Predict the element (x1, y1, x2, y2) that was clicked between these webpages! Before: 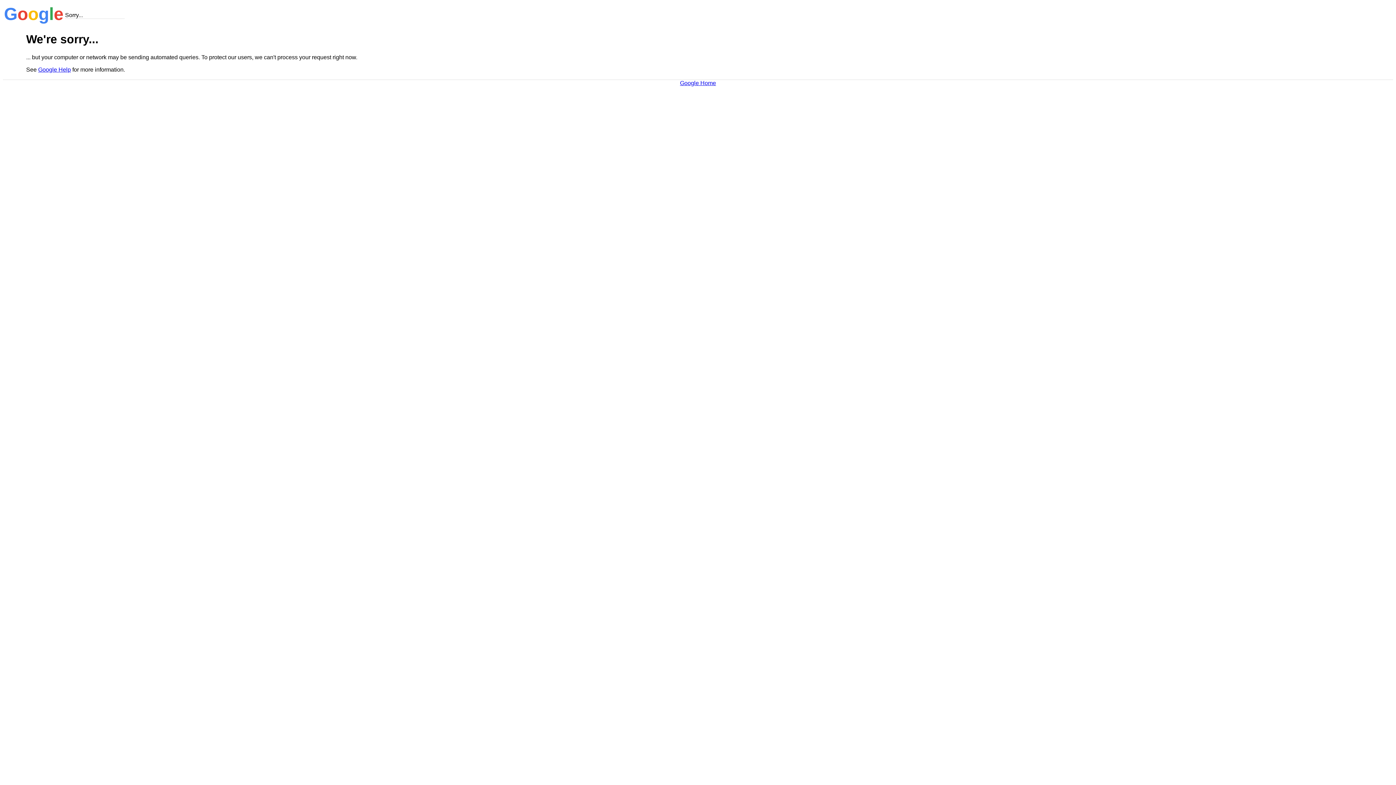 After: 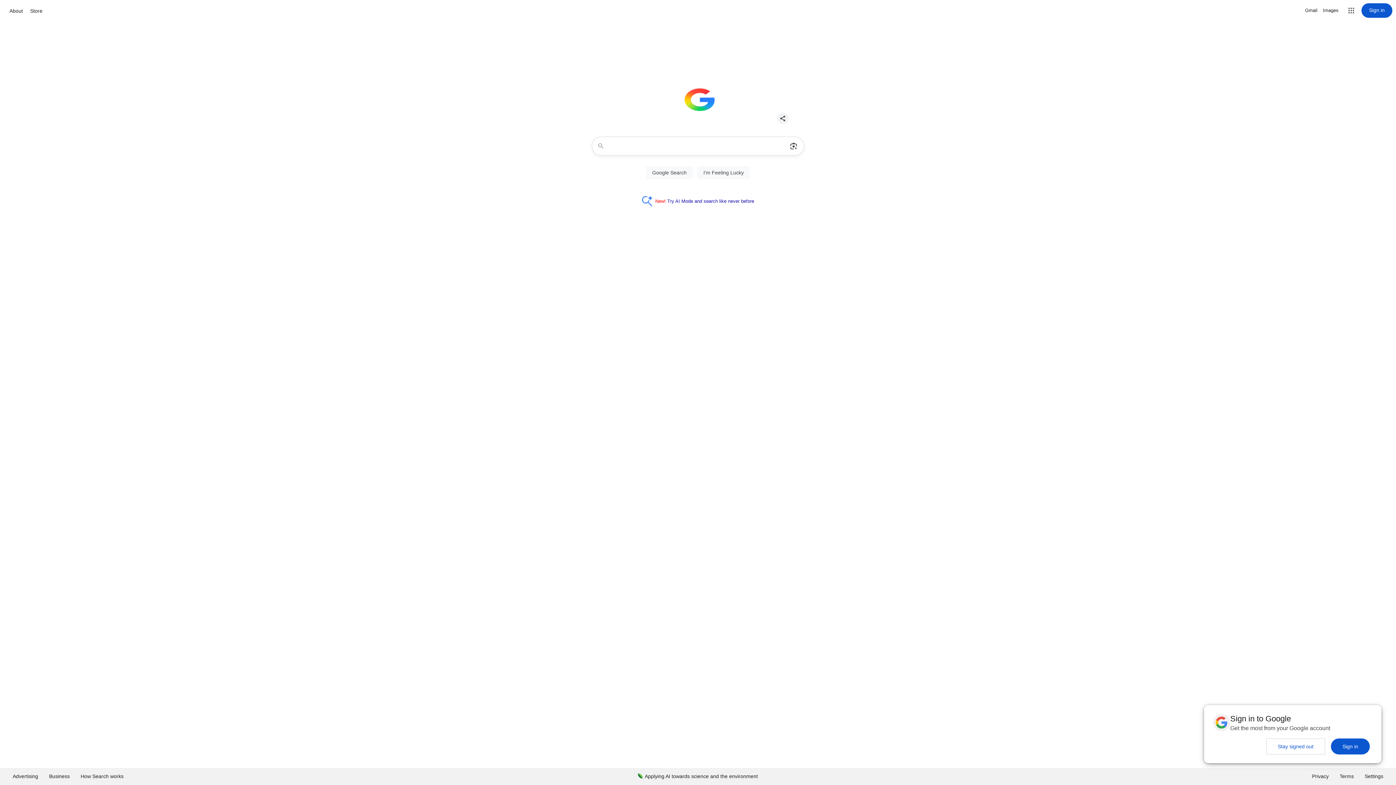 Action: label: Google Home bbox: (680, 79, 716, 86)